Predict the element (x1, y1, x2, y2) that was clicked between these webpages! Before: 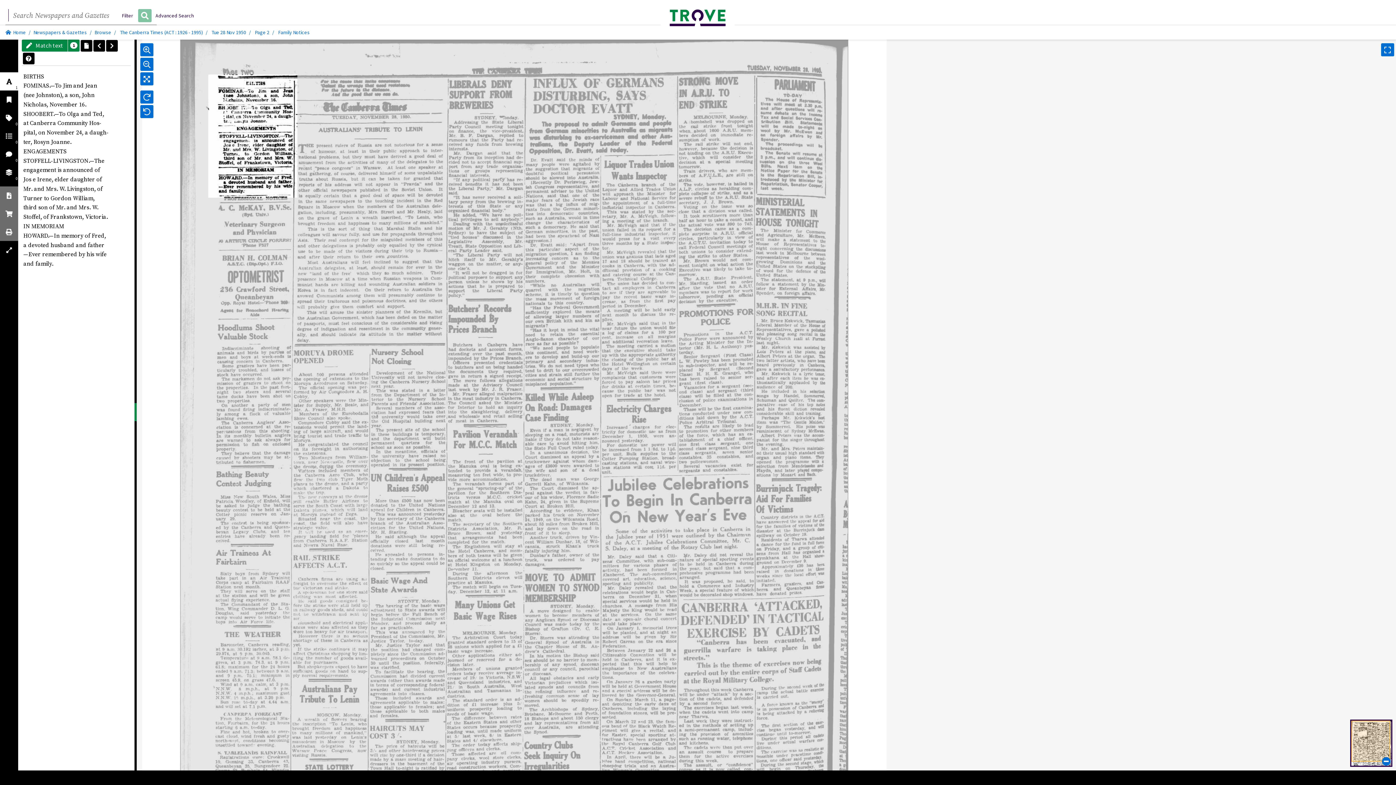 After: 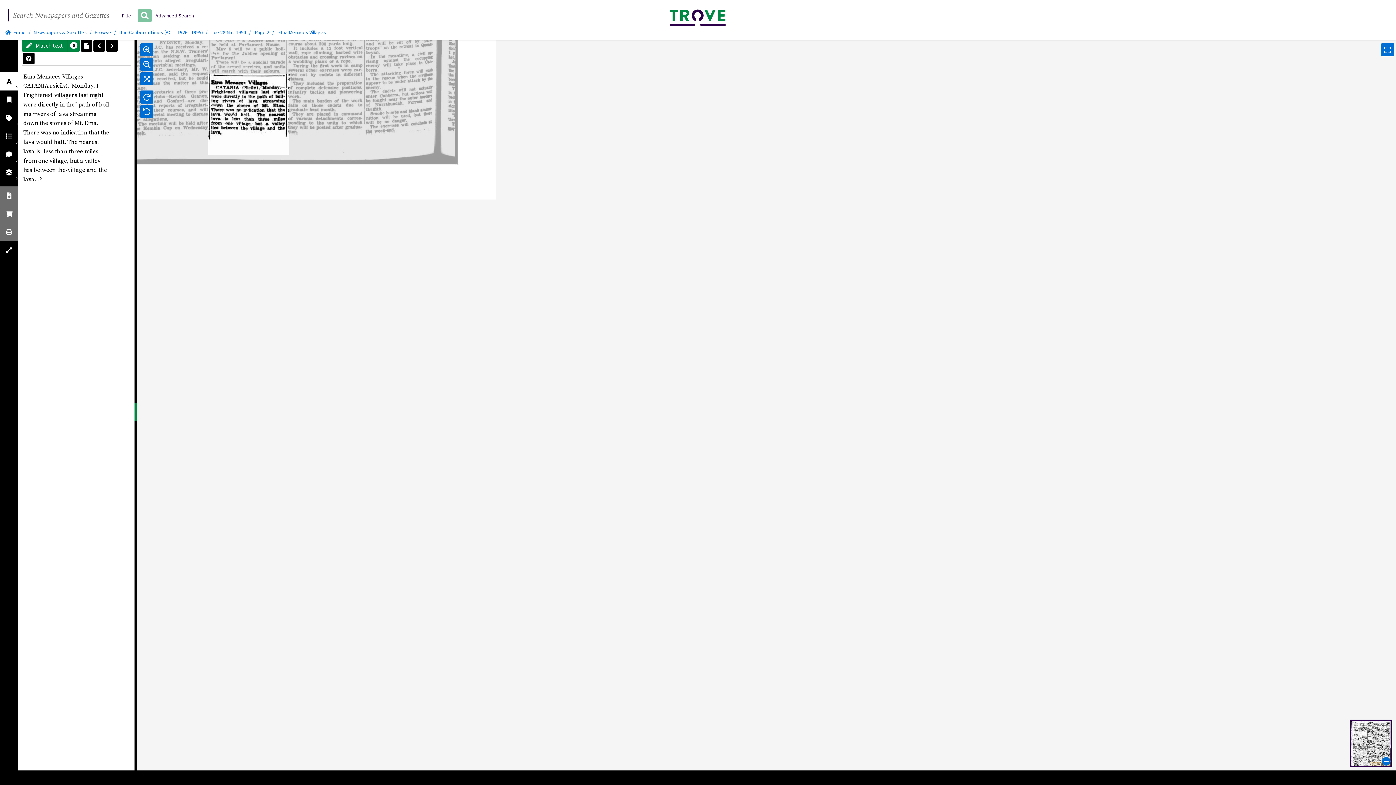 Action: label: Next article bbox: (106, 39, 117, 51)